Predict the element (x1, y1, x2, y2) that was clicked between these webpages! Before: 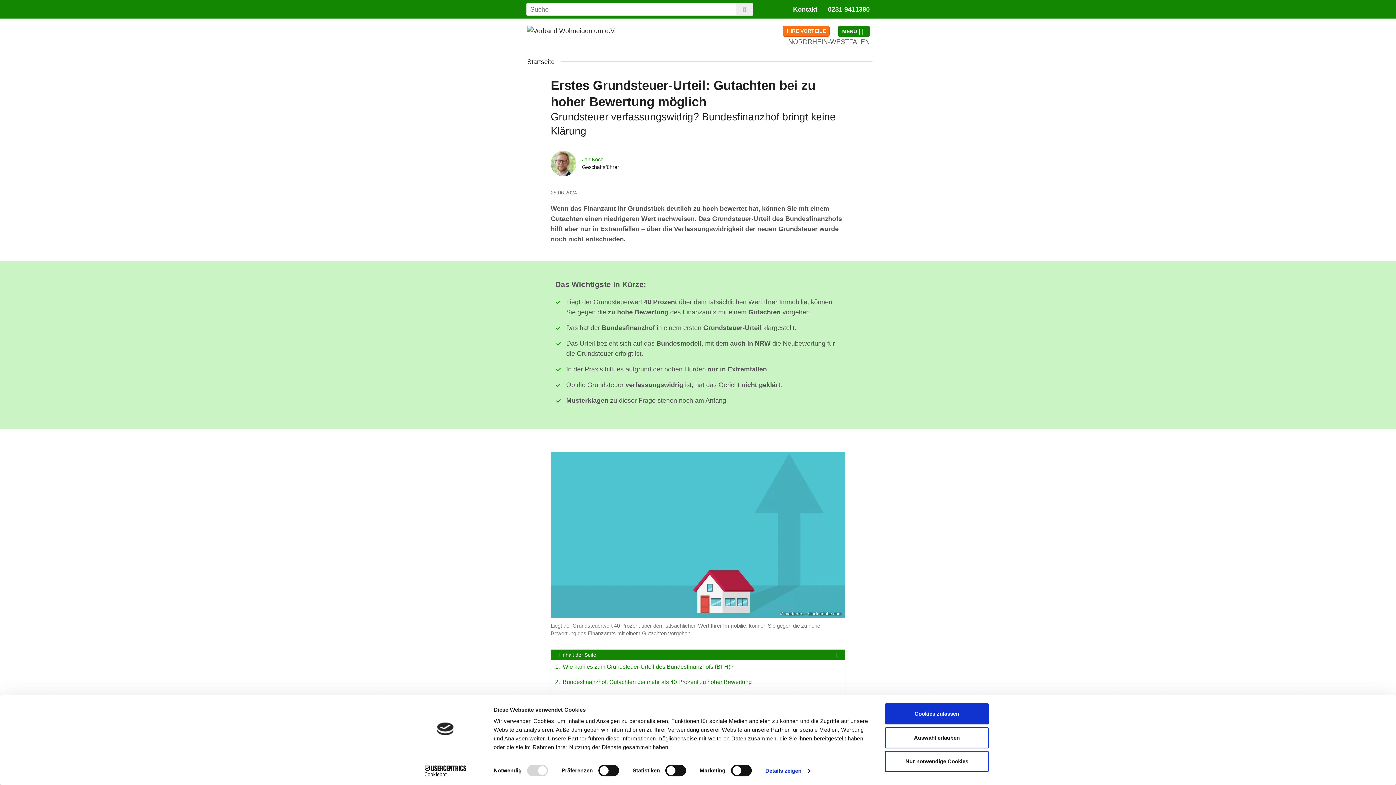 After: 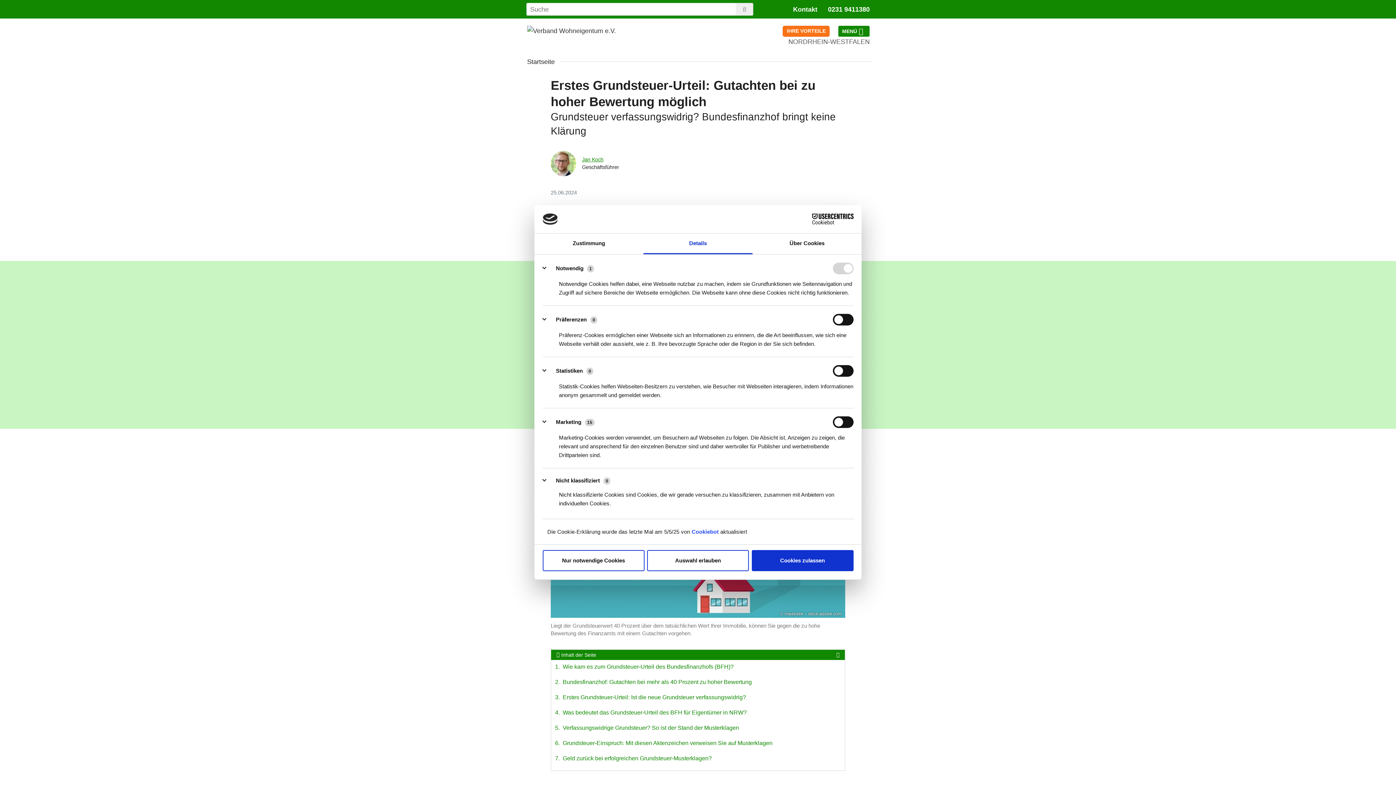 Action: label: Details zeigen bbox: (765, 765, 810, 776)